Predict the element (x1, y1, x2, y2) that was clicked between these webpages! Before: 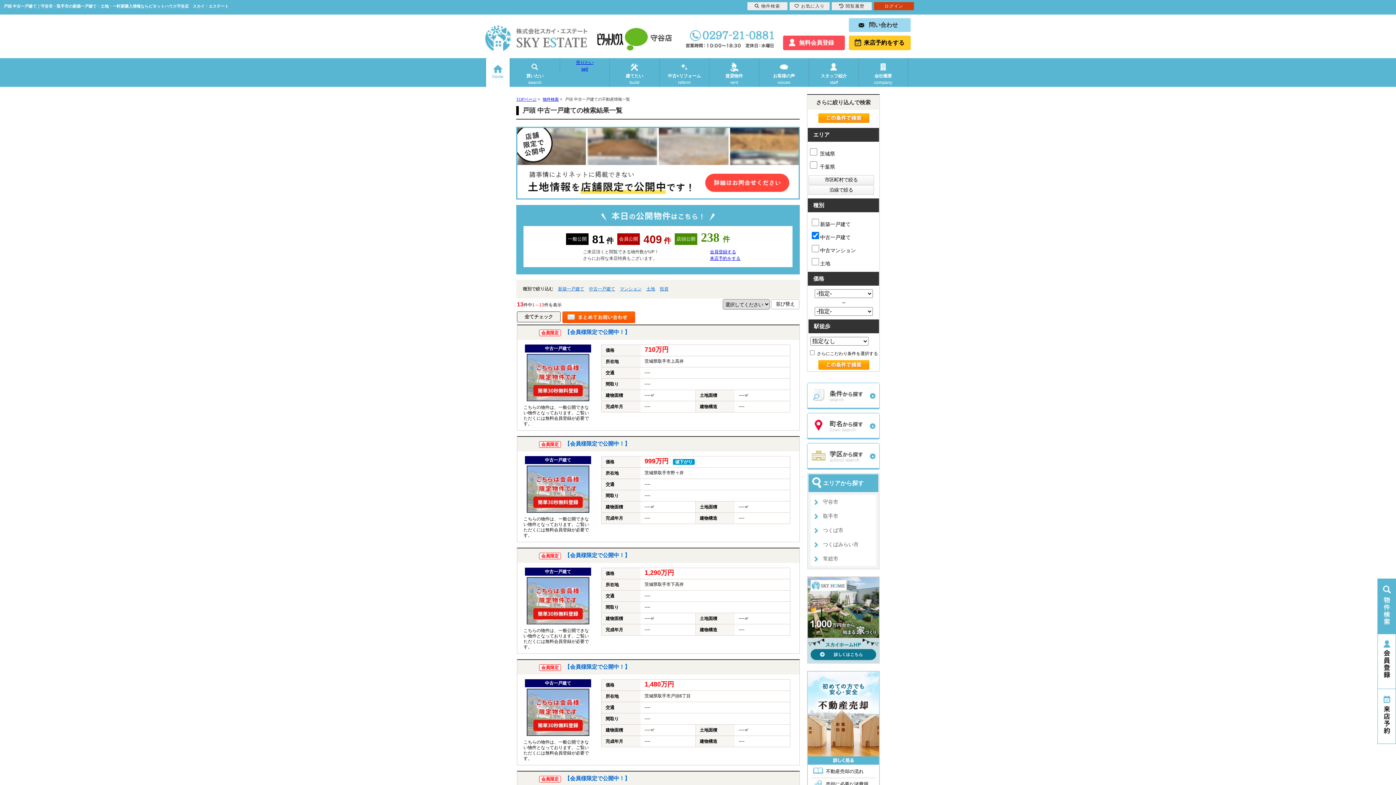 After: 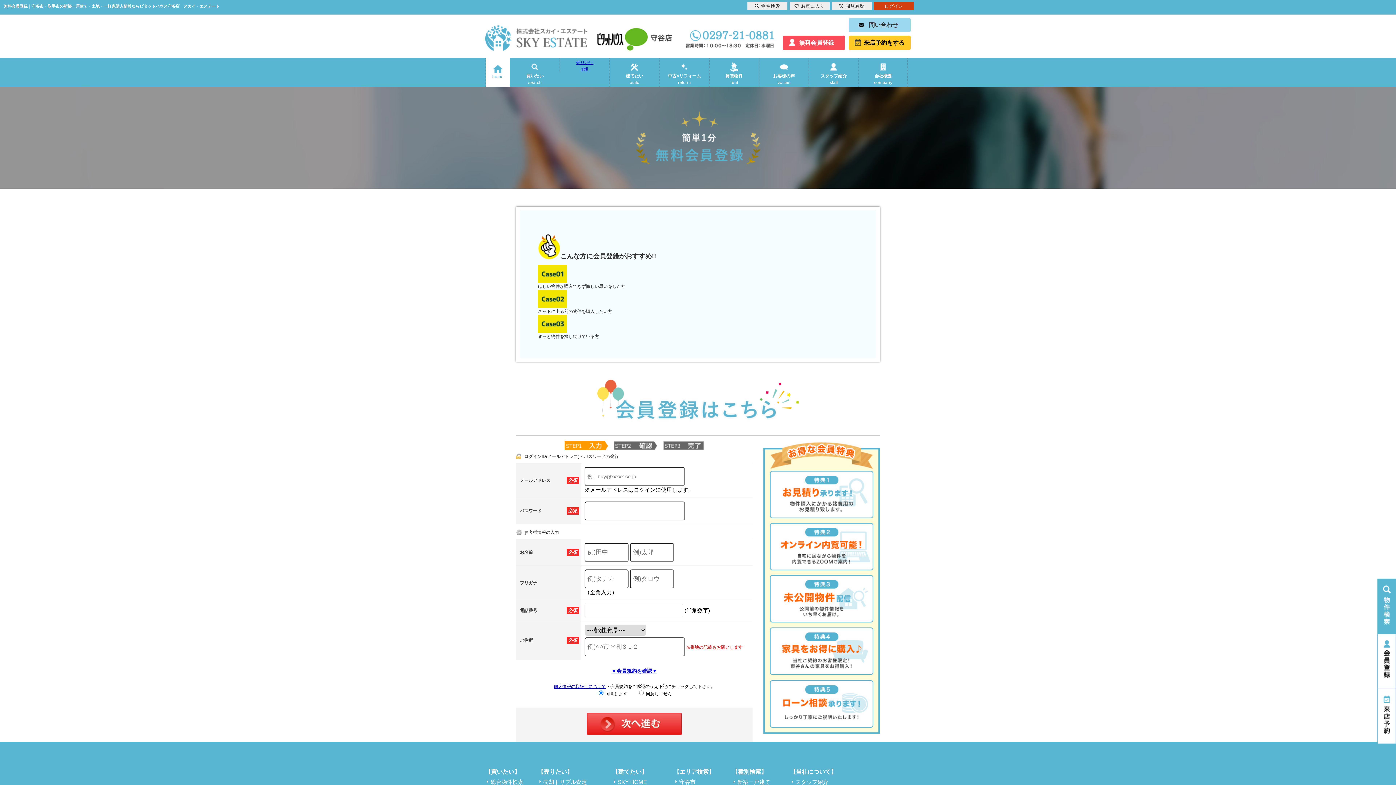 Action: label: 会員限定 【会員様限定で公開中！】 bbox: (517, 437, 799, 542)